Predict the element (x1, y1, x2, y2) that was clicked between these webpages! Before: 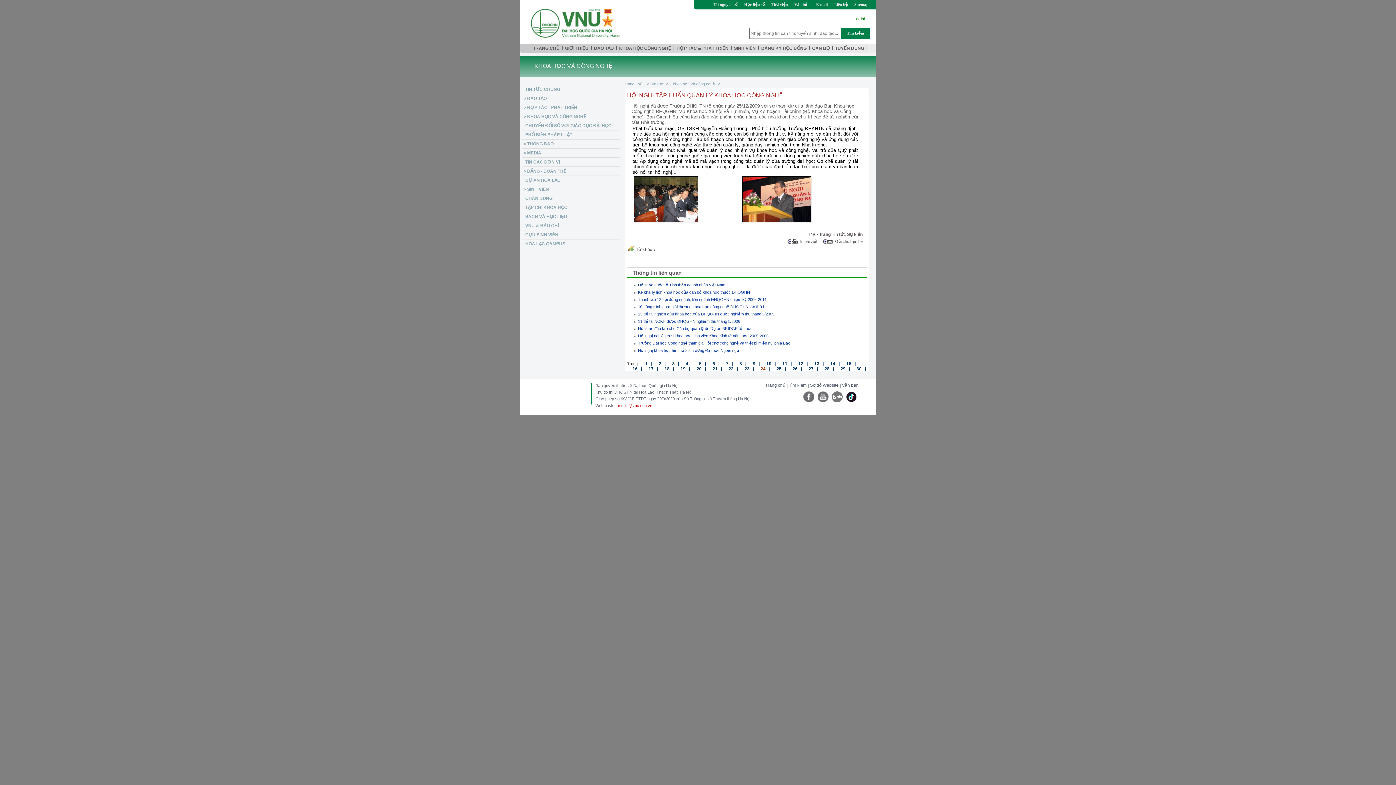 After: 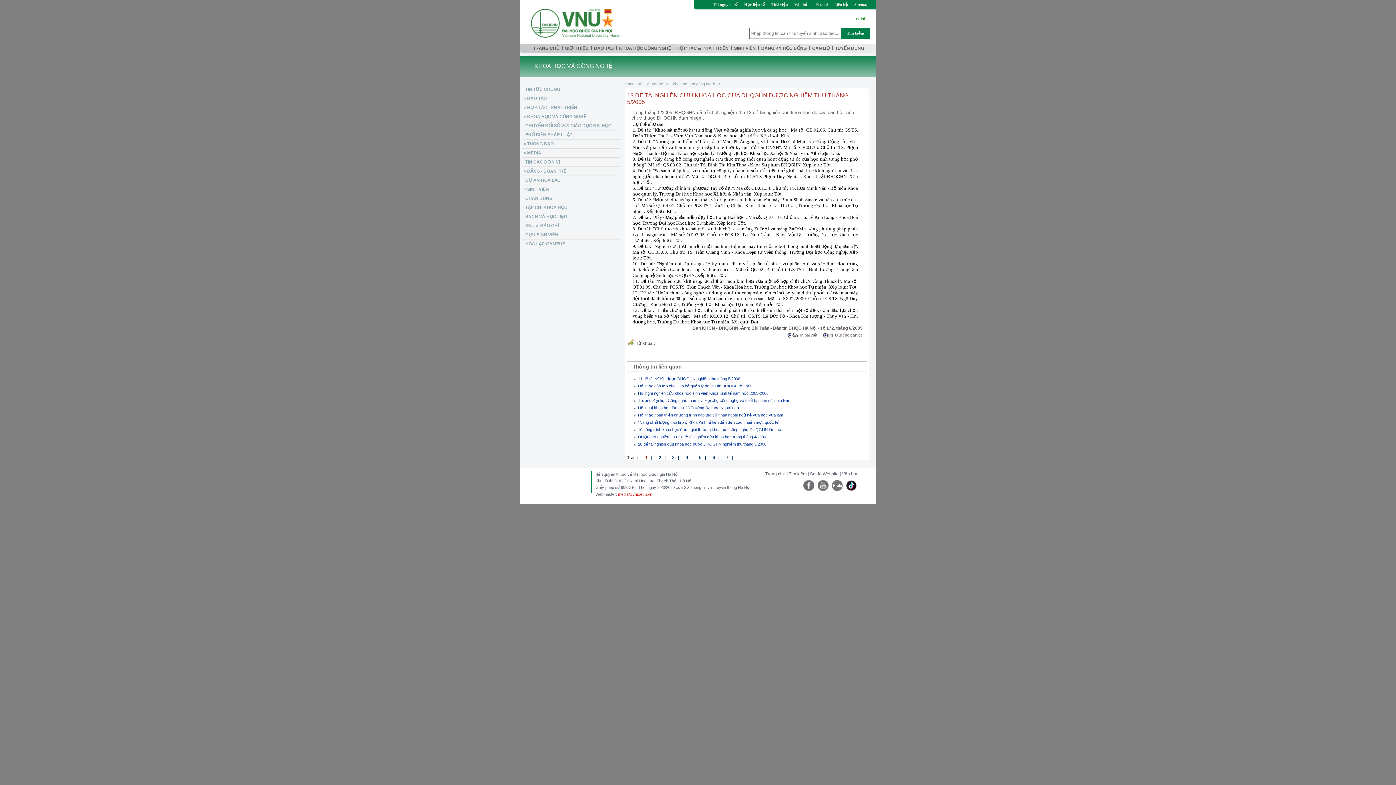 Action: bbox: (638, 312, 775, 316) label: 13 đề tài nghiên cứu khoa học của ĐHQGHN được nghiệm thu tháng 5/2005 